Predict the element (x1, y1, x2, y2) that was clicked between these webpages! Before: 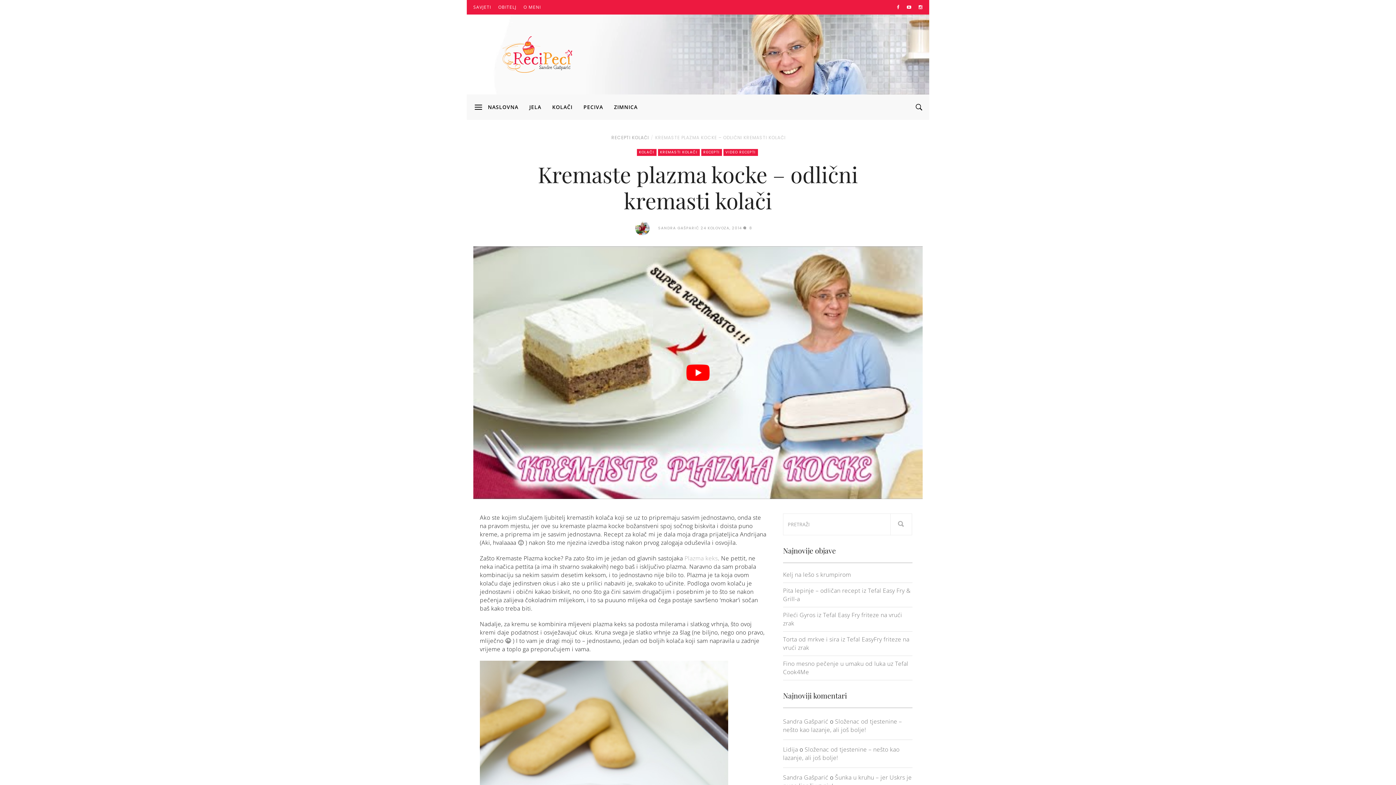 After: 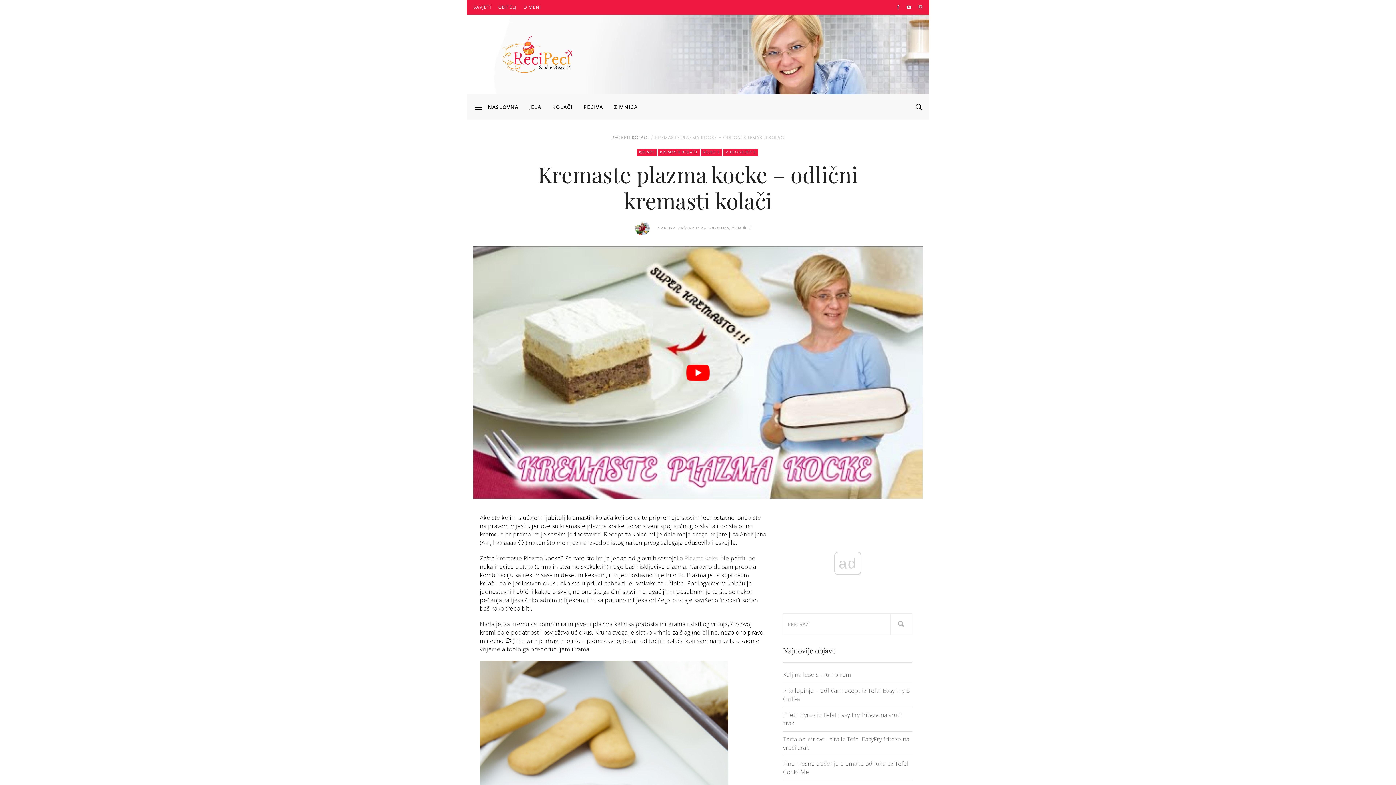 Action: bbox: (918, 0, 922, 14)